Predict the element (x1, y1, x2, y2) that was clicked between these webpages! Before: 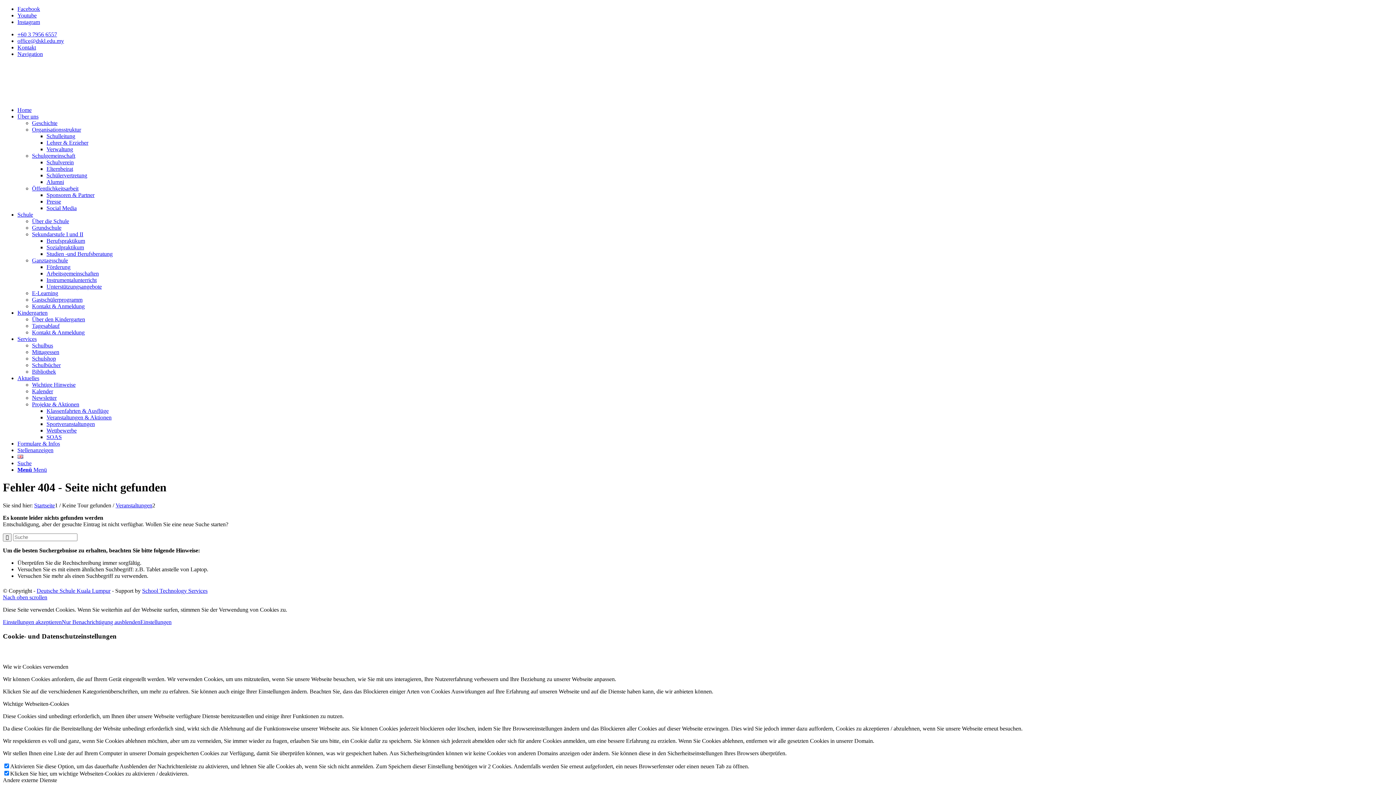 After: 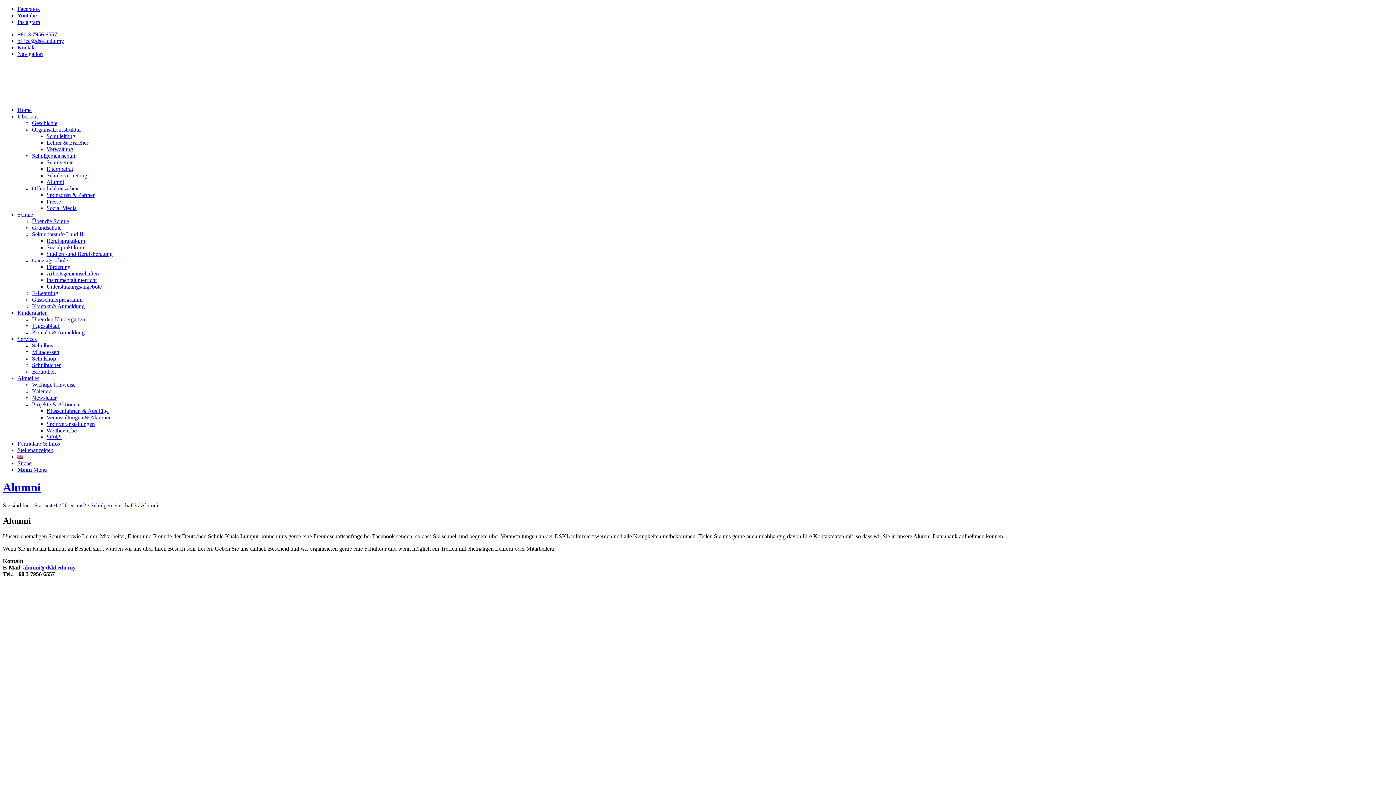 Action: label: Alumni bbox: (46, 178, 64, 185)